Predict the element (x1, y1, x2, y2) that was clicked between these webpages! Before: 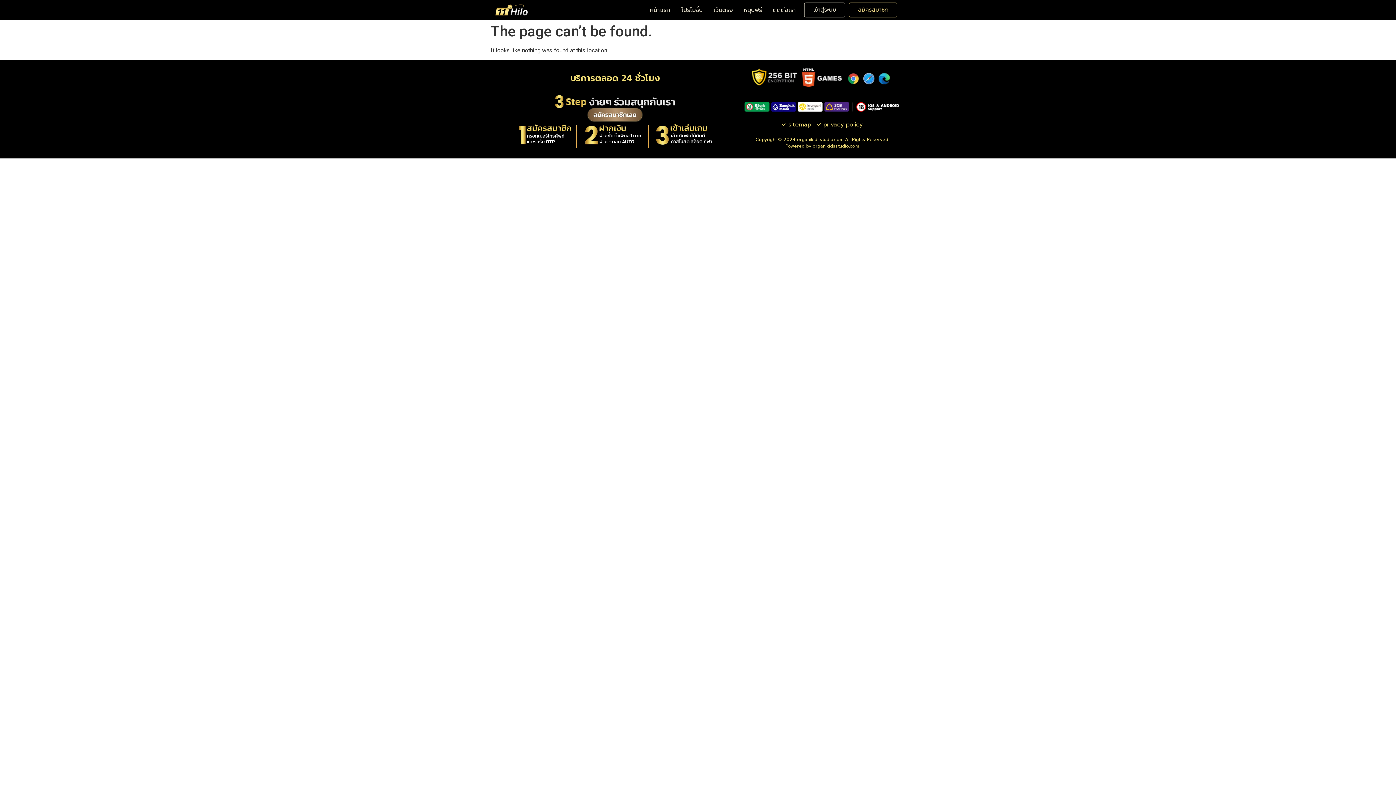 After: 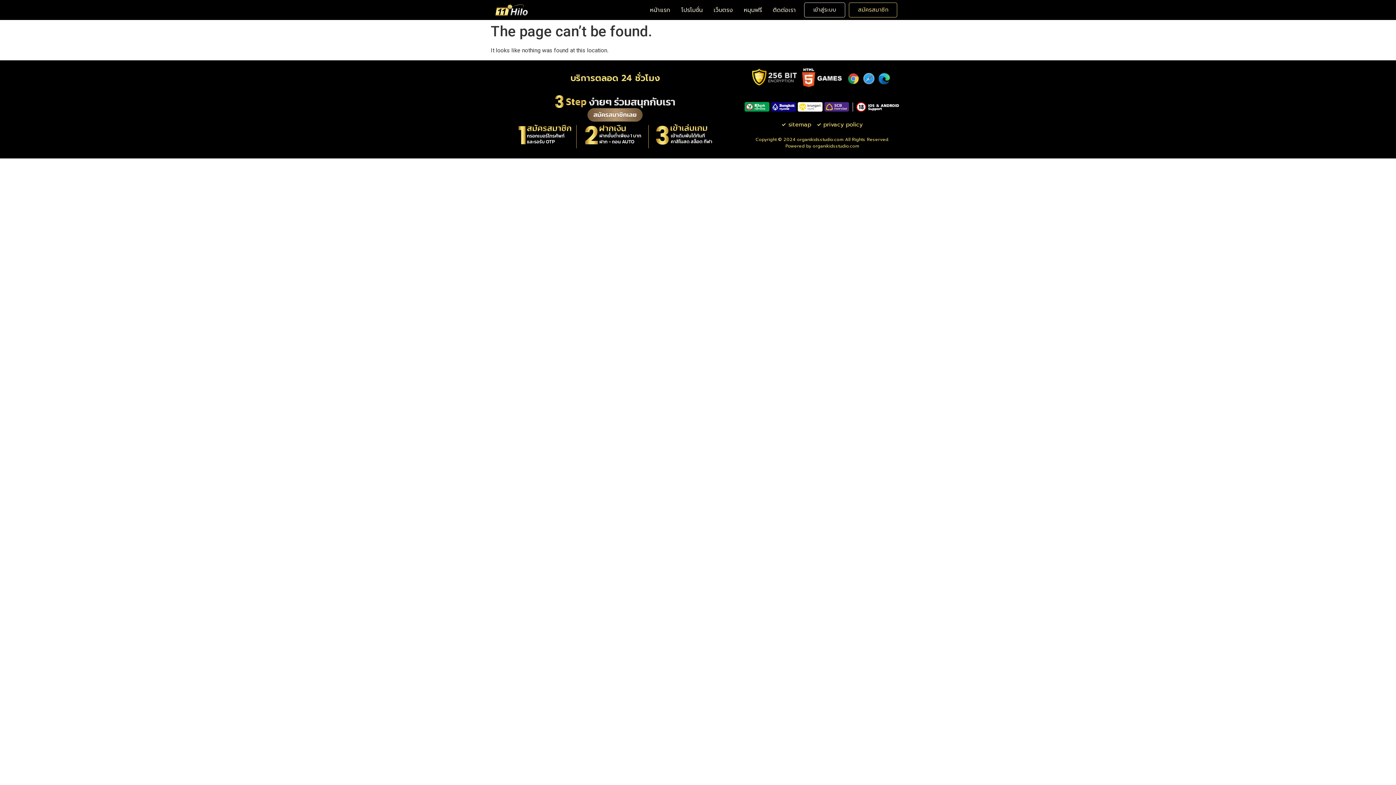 Action: bbox: (492, 1, 530, 18)